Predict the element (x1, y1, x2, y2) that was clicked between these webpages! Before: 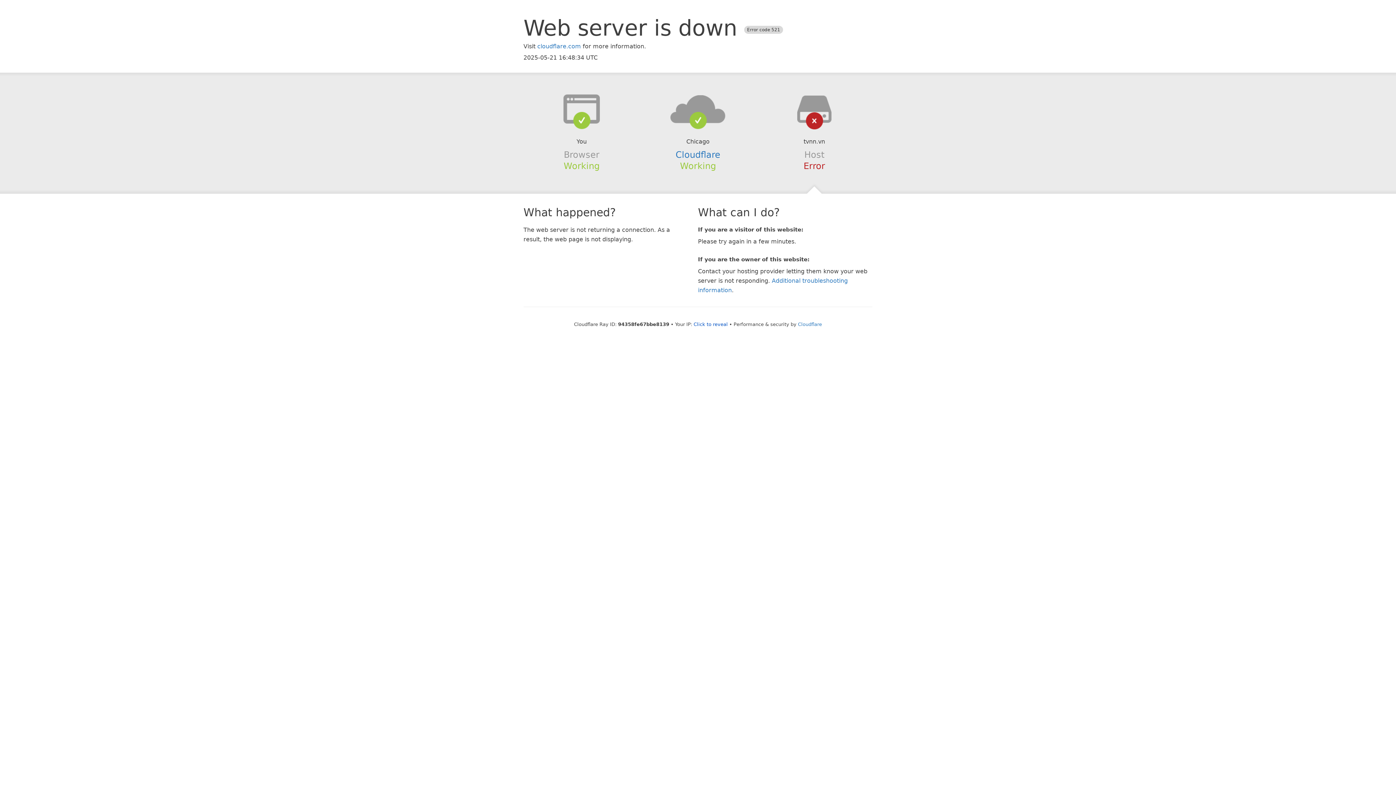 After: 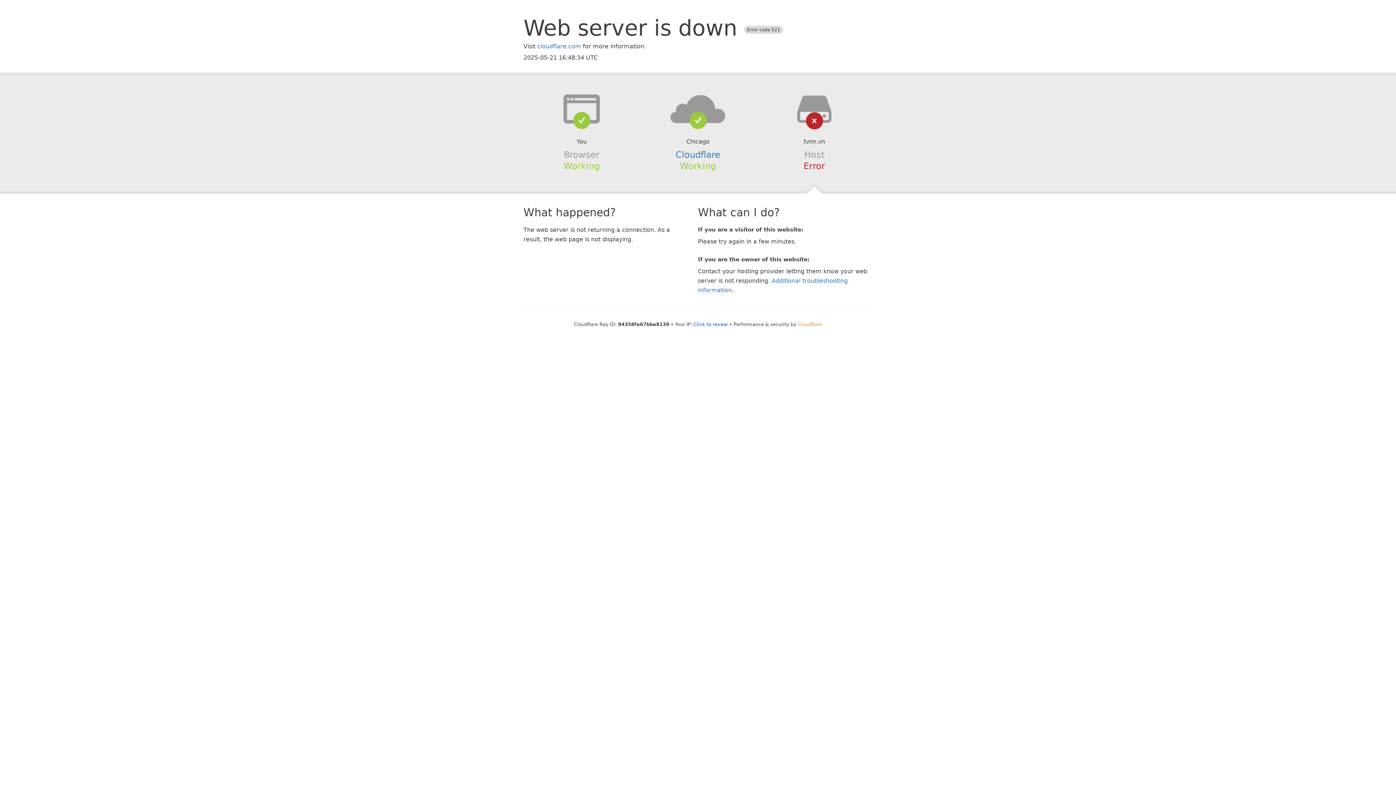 Action: label: Cloudflare bbox: (798, 321, 822, 327)